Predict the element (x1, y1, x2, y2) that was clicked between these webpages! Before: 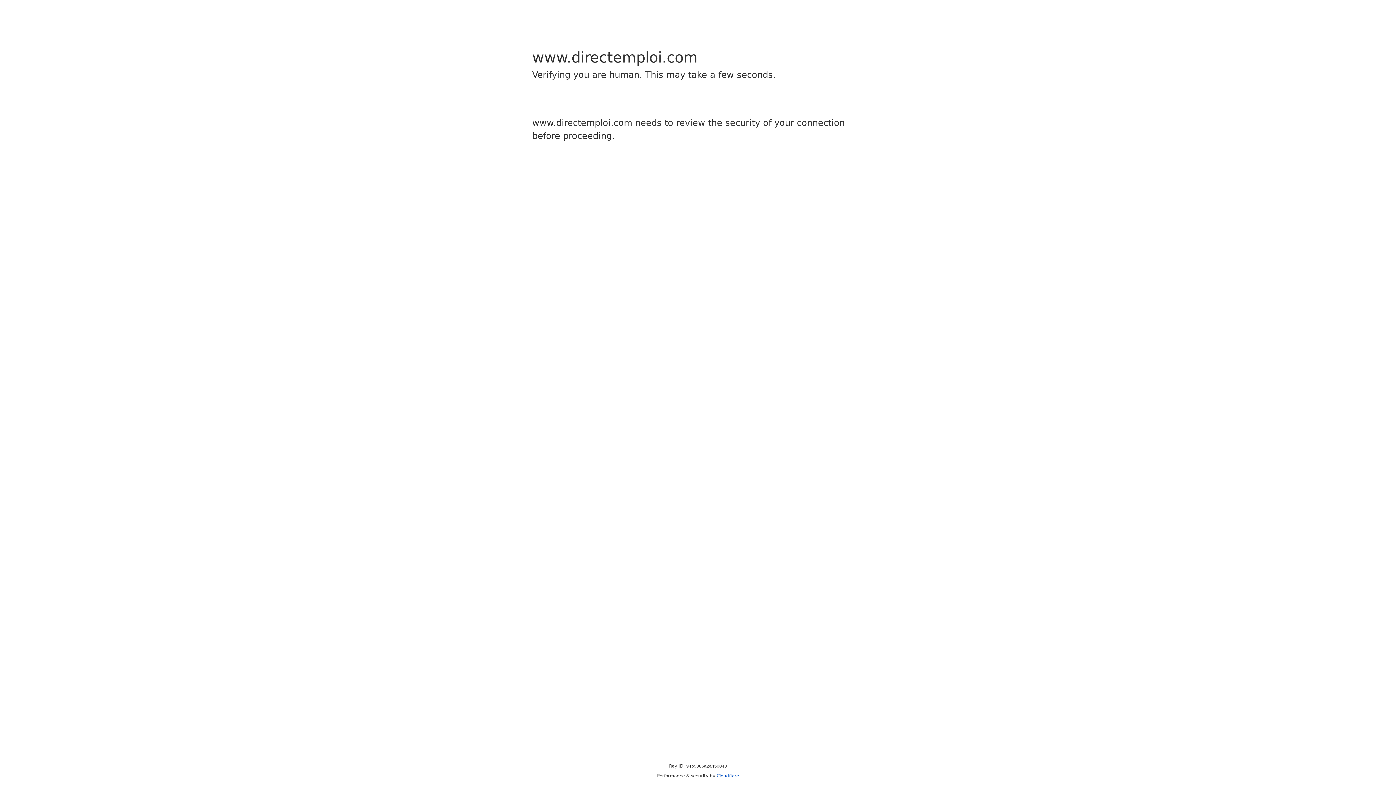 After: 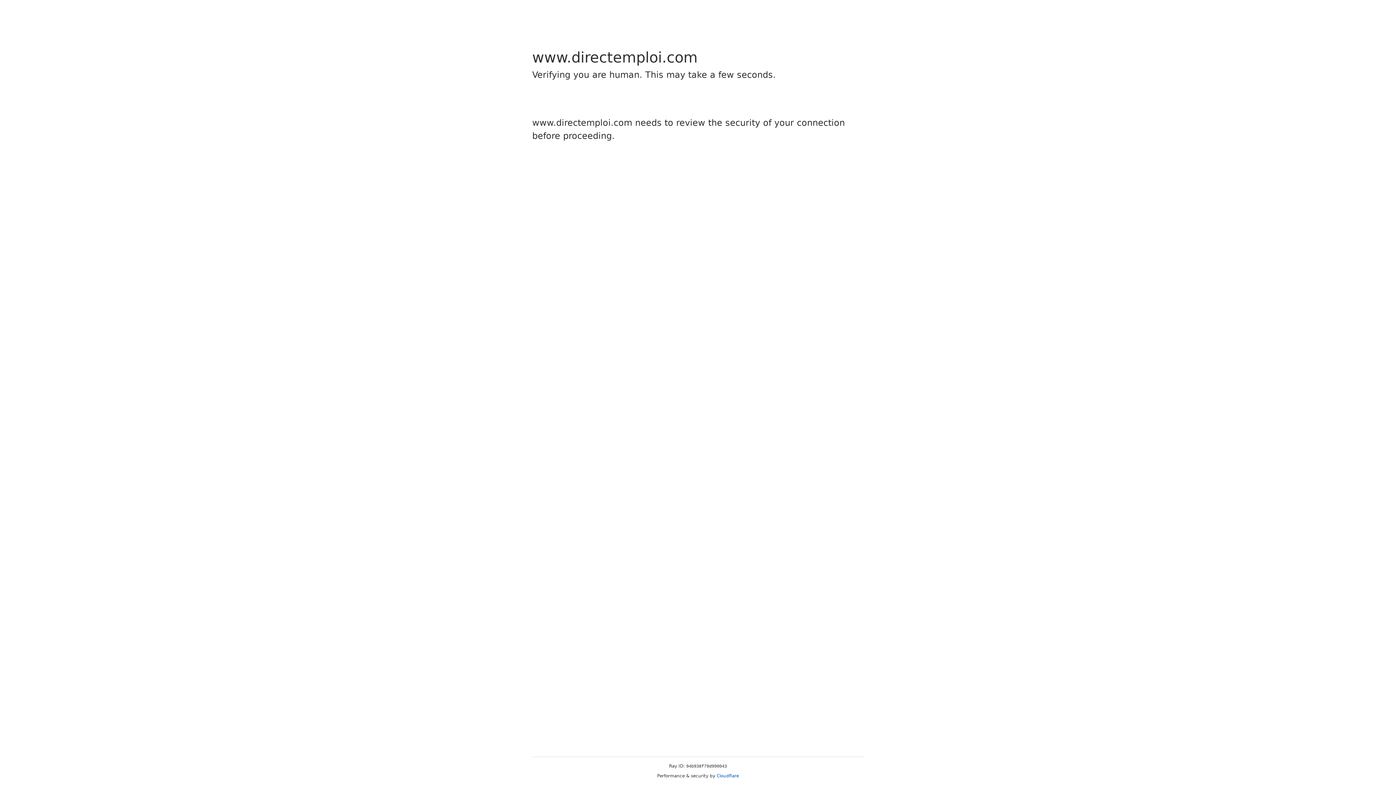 Action: bbox: (716, 773, 739, 778) label: Cloudflare